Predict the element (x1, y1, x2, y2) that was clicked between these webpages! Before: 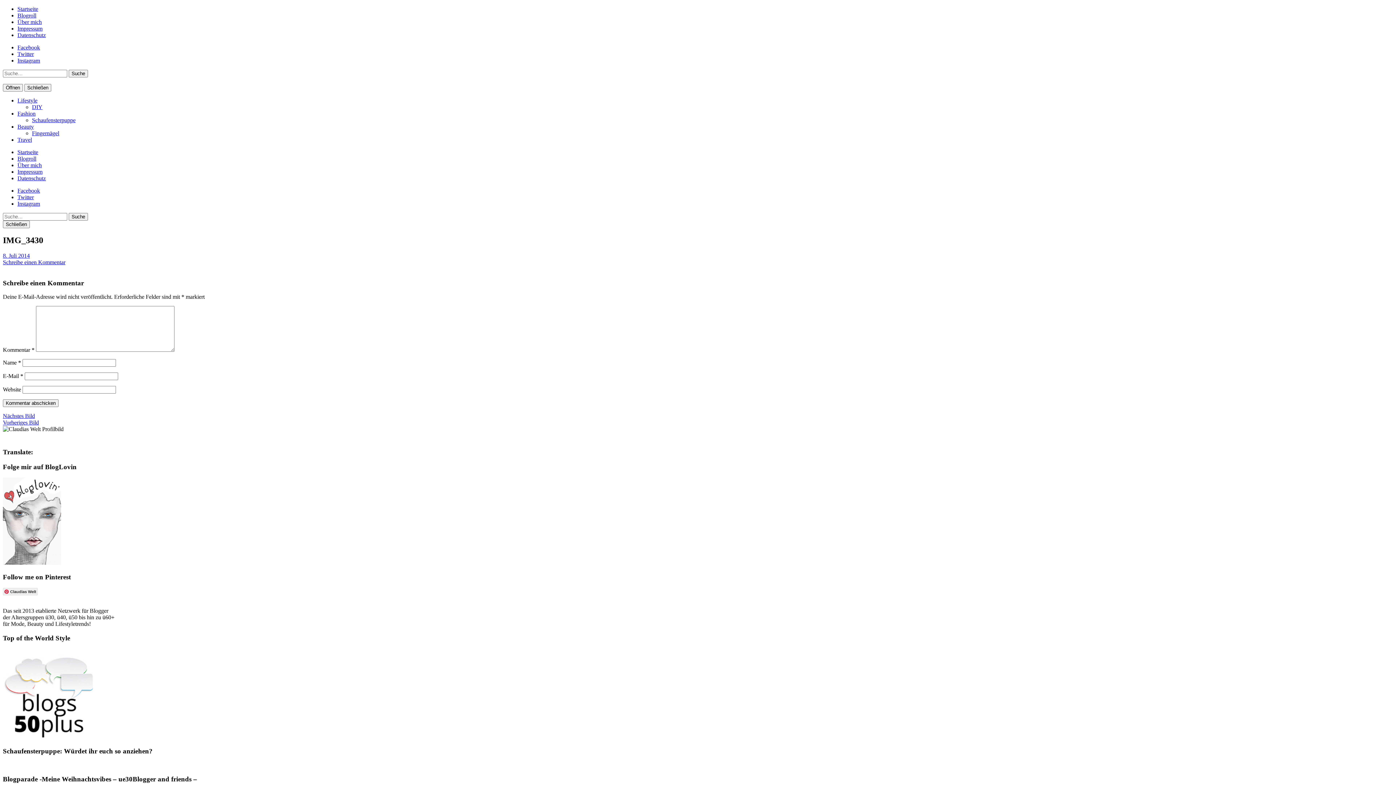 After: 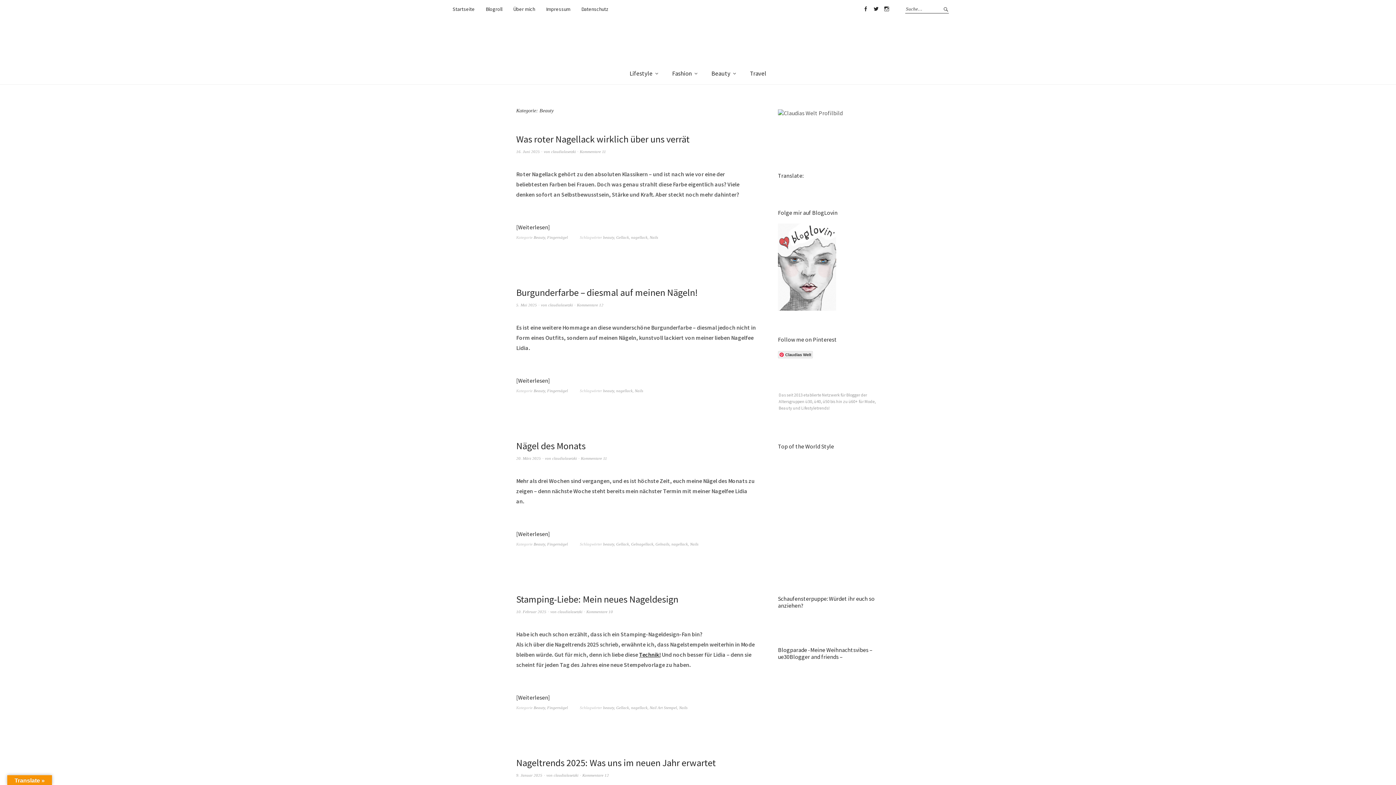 Action: bbox: (17, 123, 33, 129) label: Beauty